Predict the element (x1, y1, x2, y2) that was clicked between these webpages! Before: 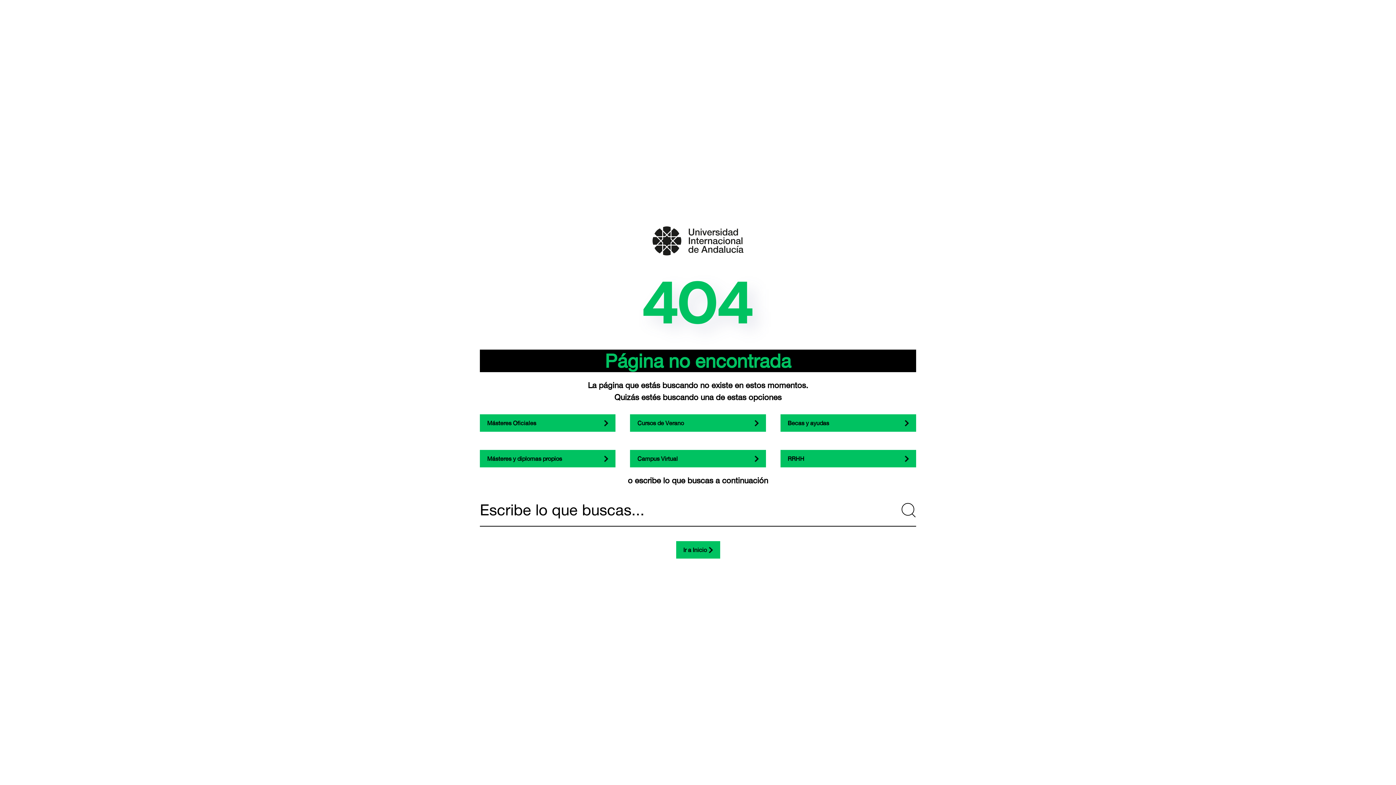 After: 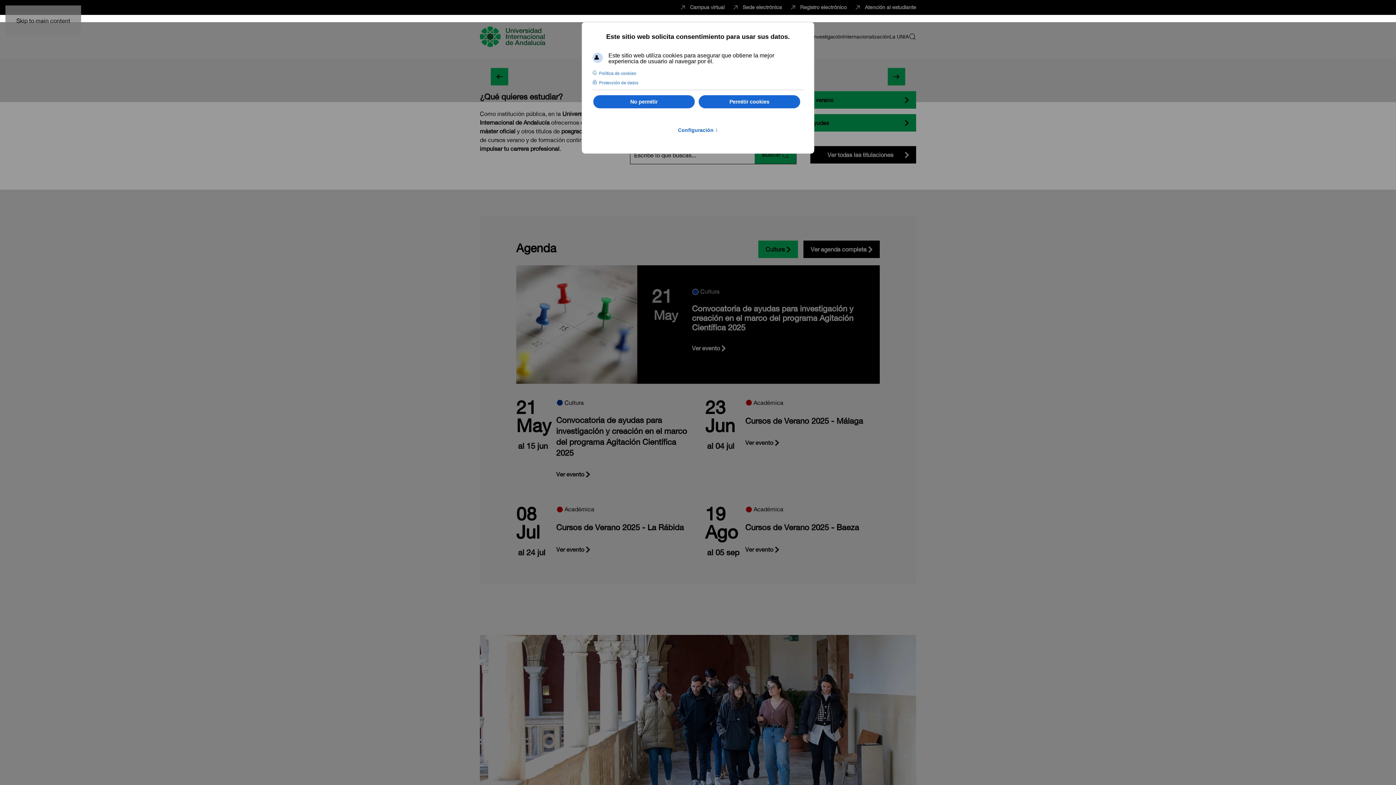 Action: bbox: (652, 237, 743, 243)